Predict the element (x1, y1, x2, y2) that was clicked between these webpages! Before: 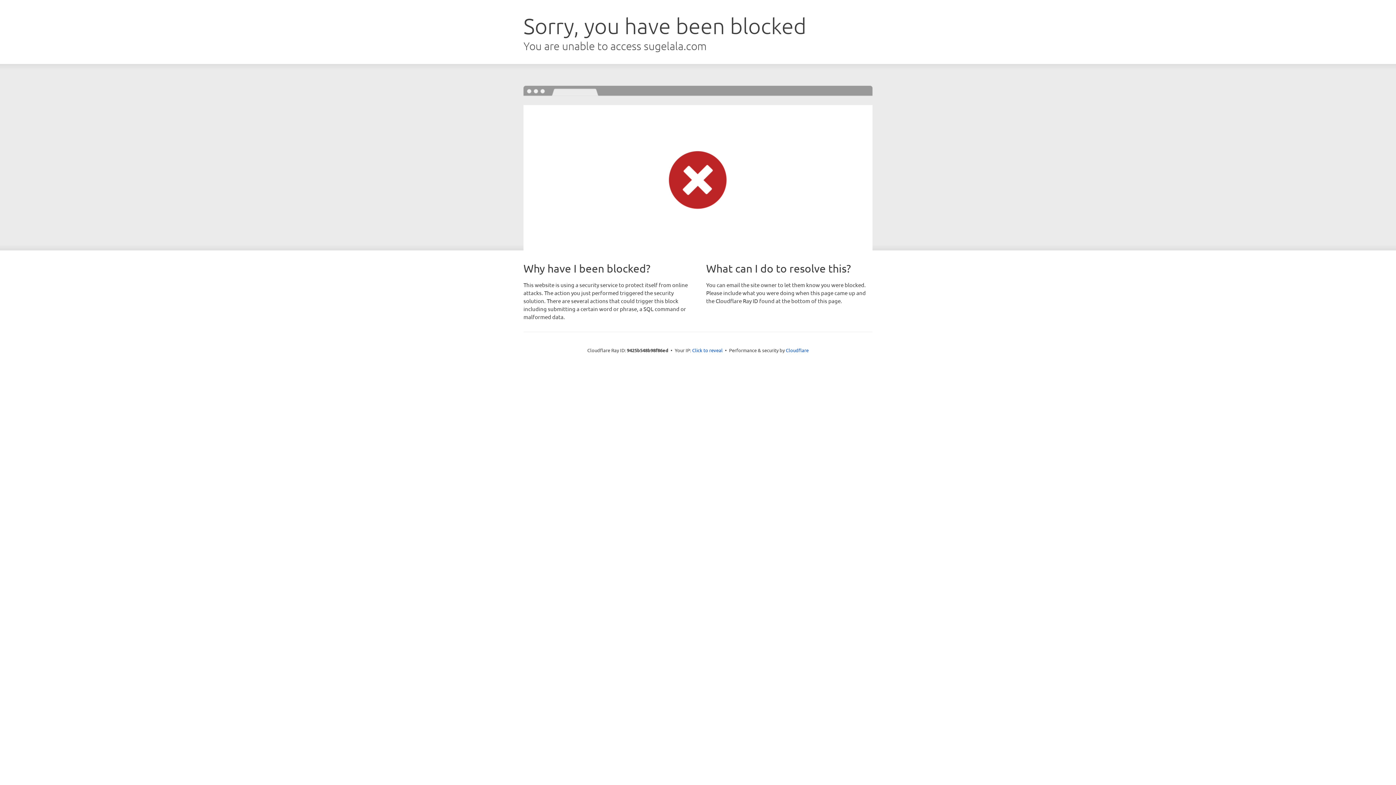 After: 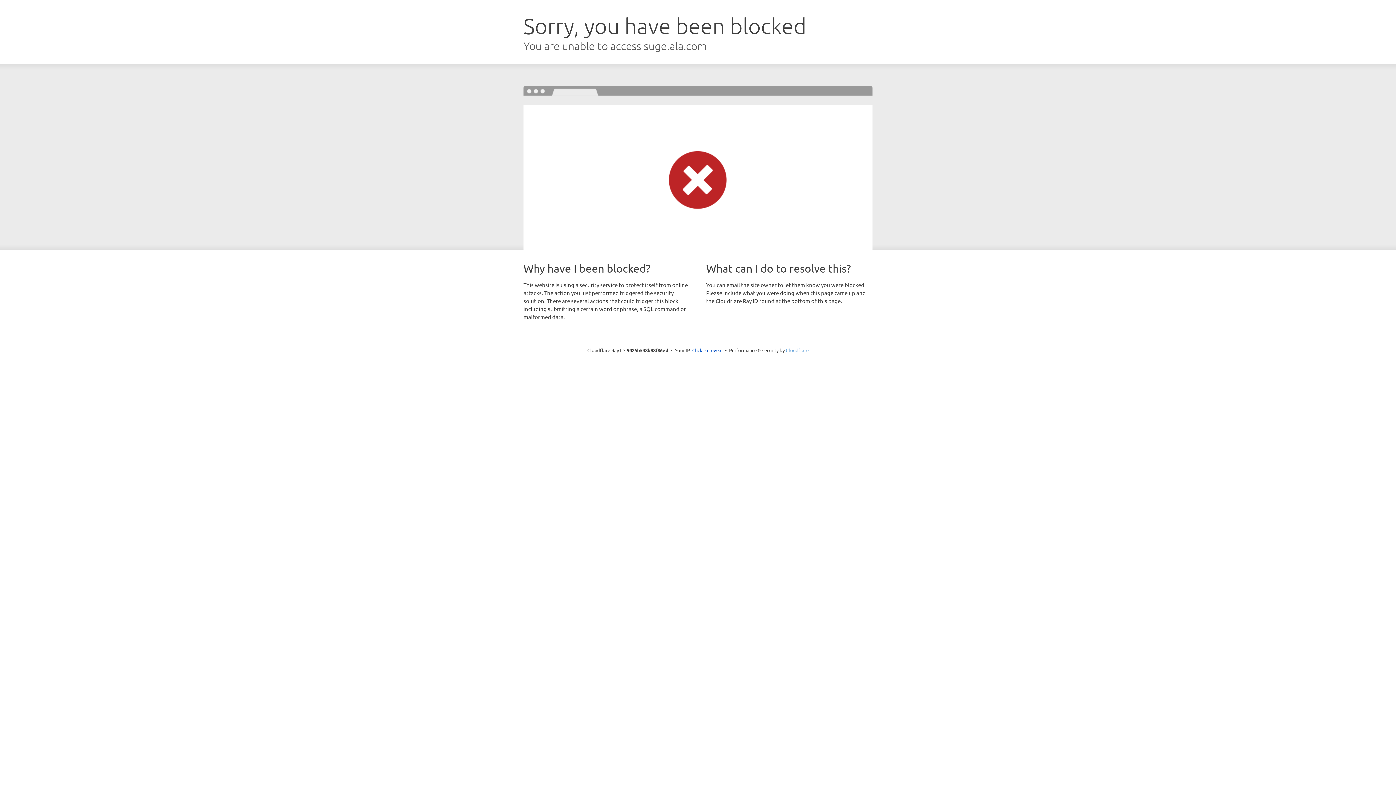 Action: bbox: (786, 347, 808, 353) label: Cloudflare